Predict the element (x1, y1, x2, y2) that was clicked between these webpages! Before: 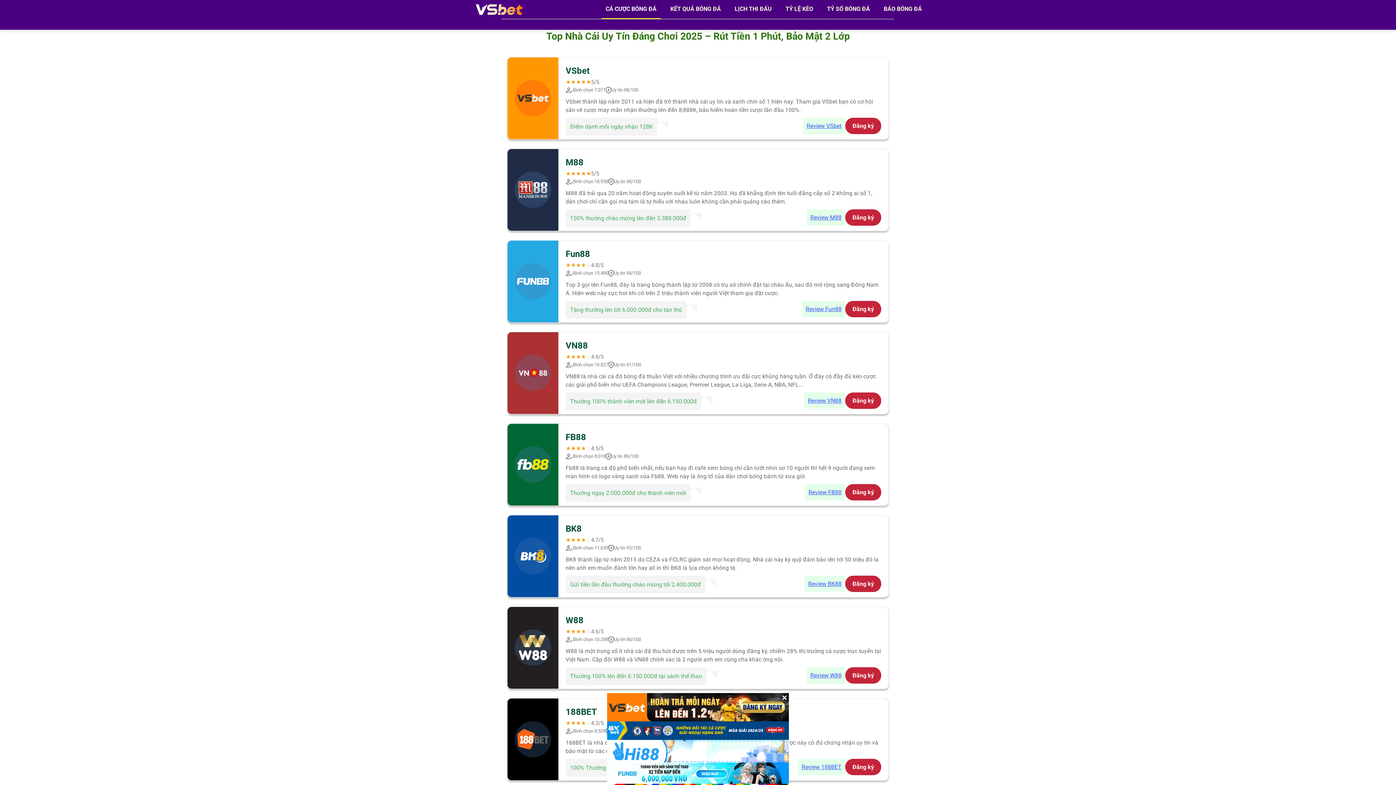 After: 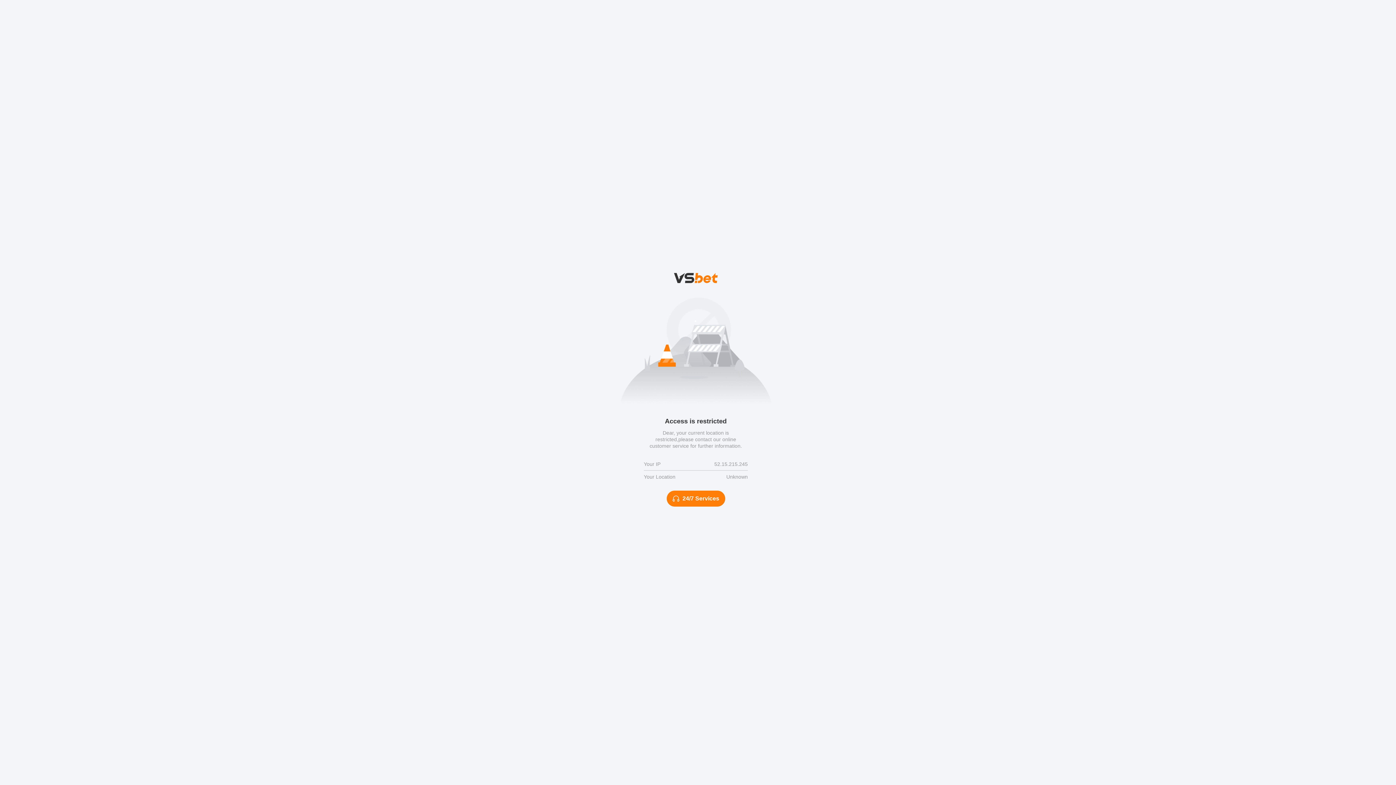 Action: label: Review VN88 bbox: (804, 392, 845, 408)